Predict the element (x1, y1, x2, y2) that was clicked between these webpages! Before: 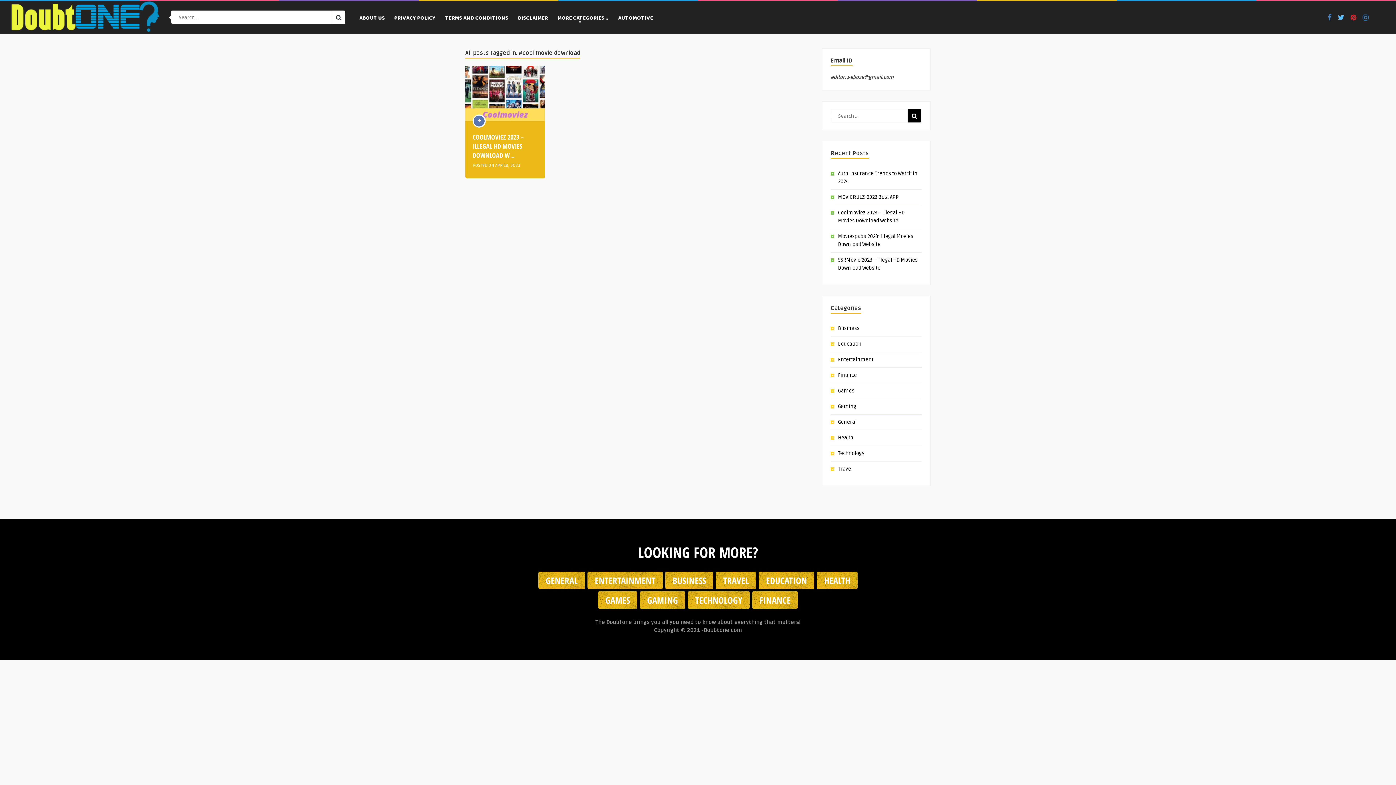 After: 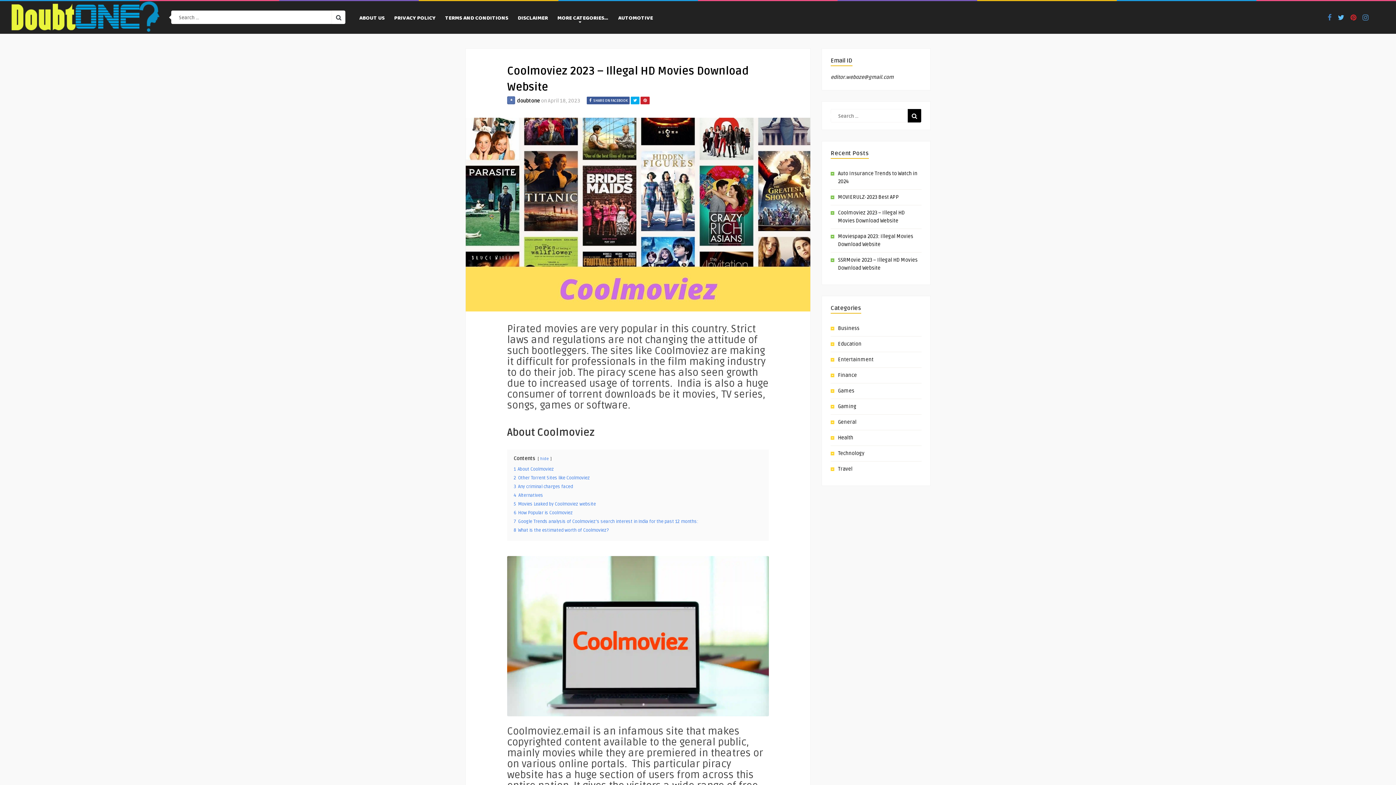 Action: bbox: (465, 116, 545, 122)